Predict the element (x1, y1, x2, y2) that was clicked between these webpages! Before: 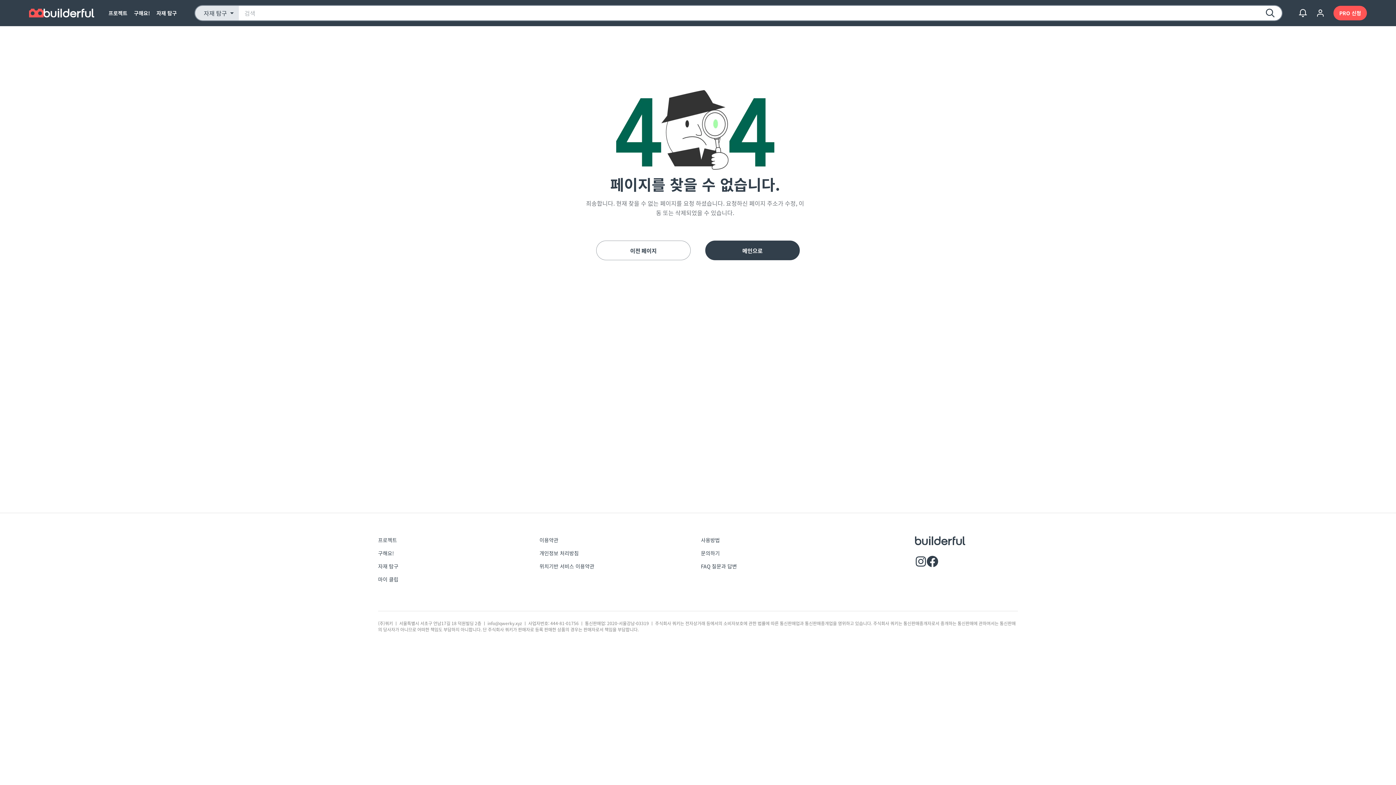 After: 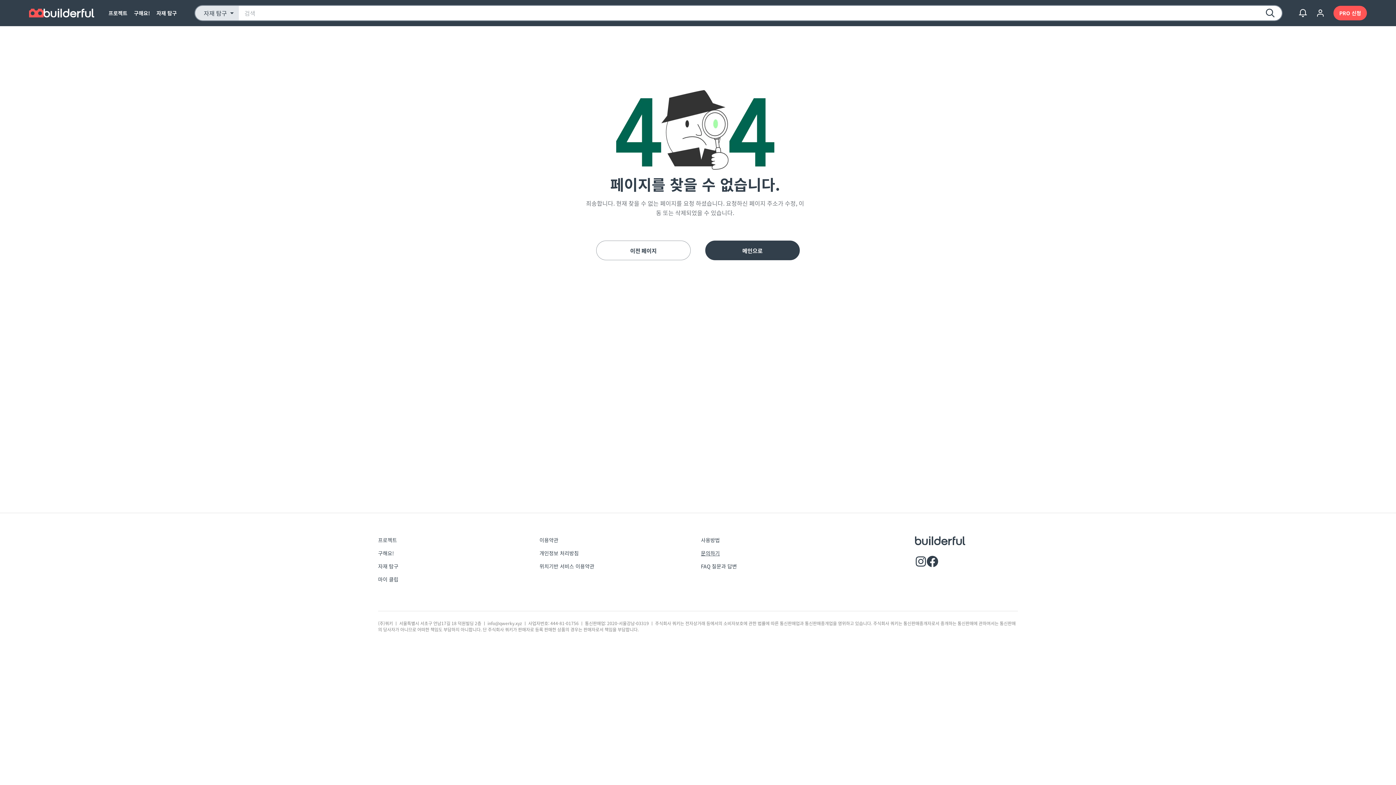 Action: label: 문의하기 bbox: (701, 549, 720, 557)